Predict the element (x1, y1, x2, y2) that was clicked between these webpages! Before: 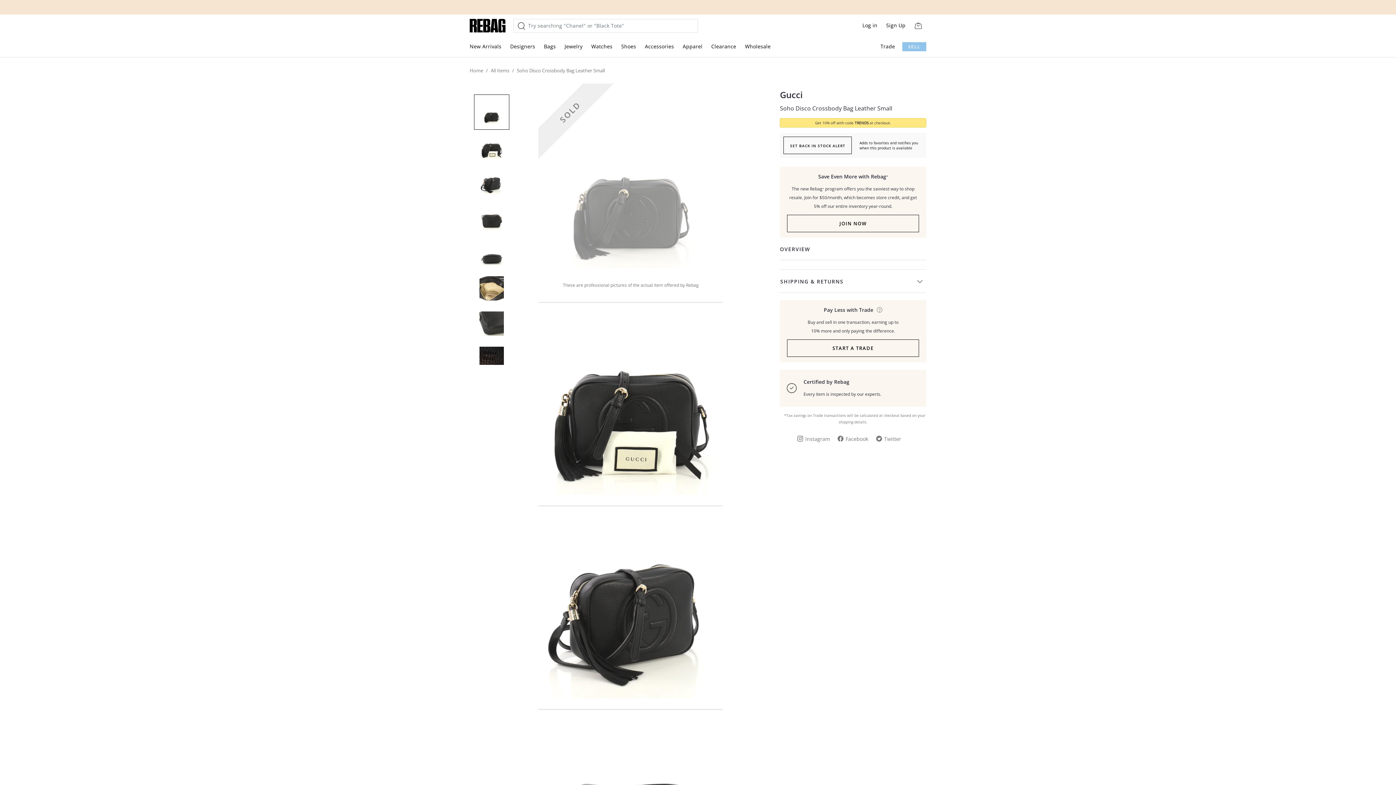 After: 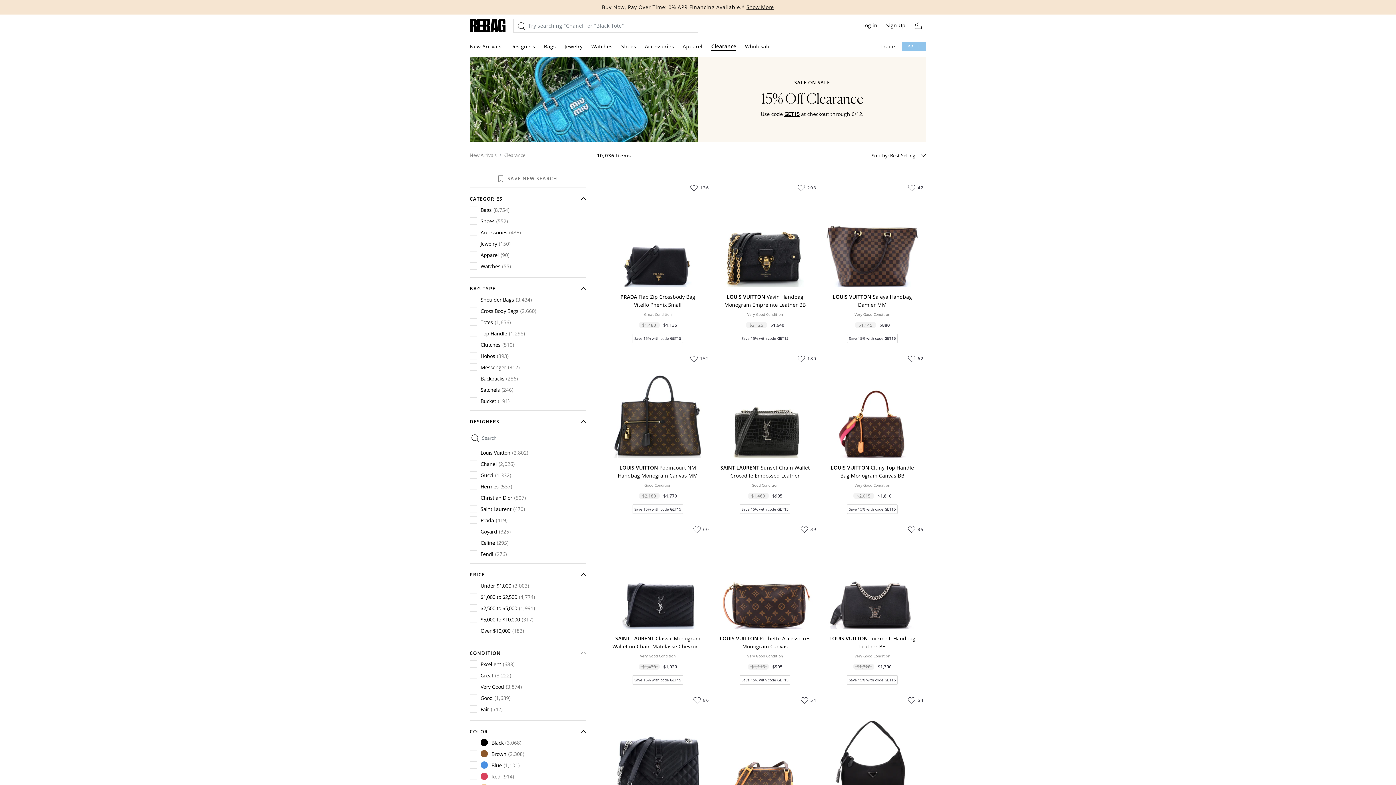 Action: label: Clearance bbox: (711, 42, 736, 50)